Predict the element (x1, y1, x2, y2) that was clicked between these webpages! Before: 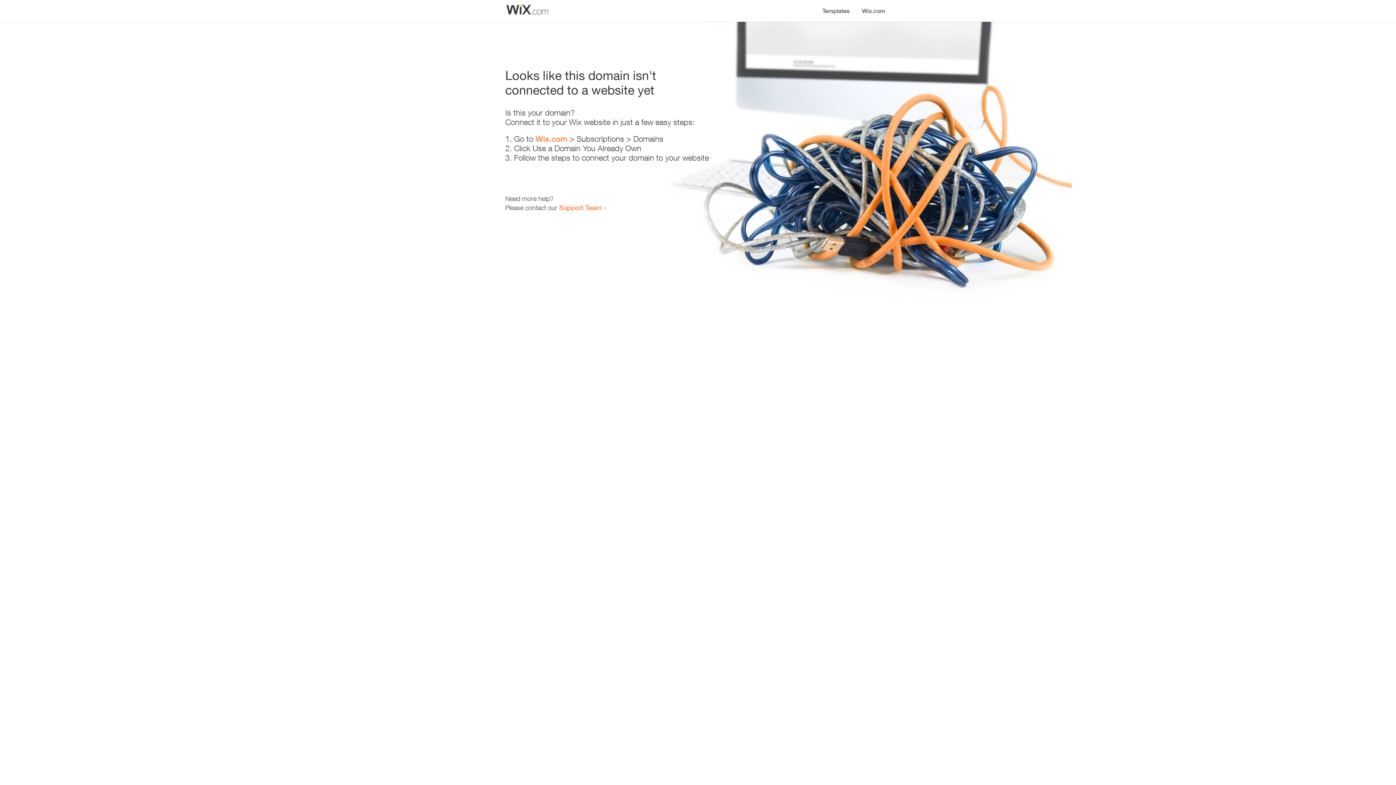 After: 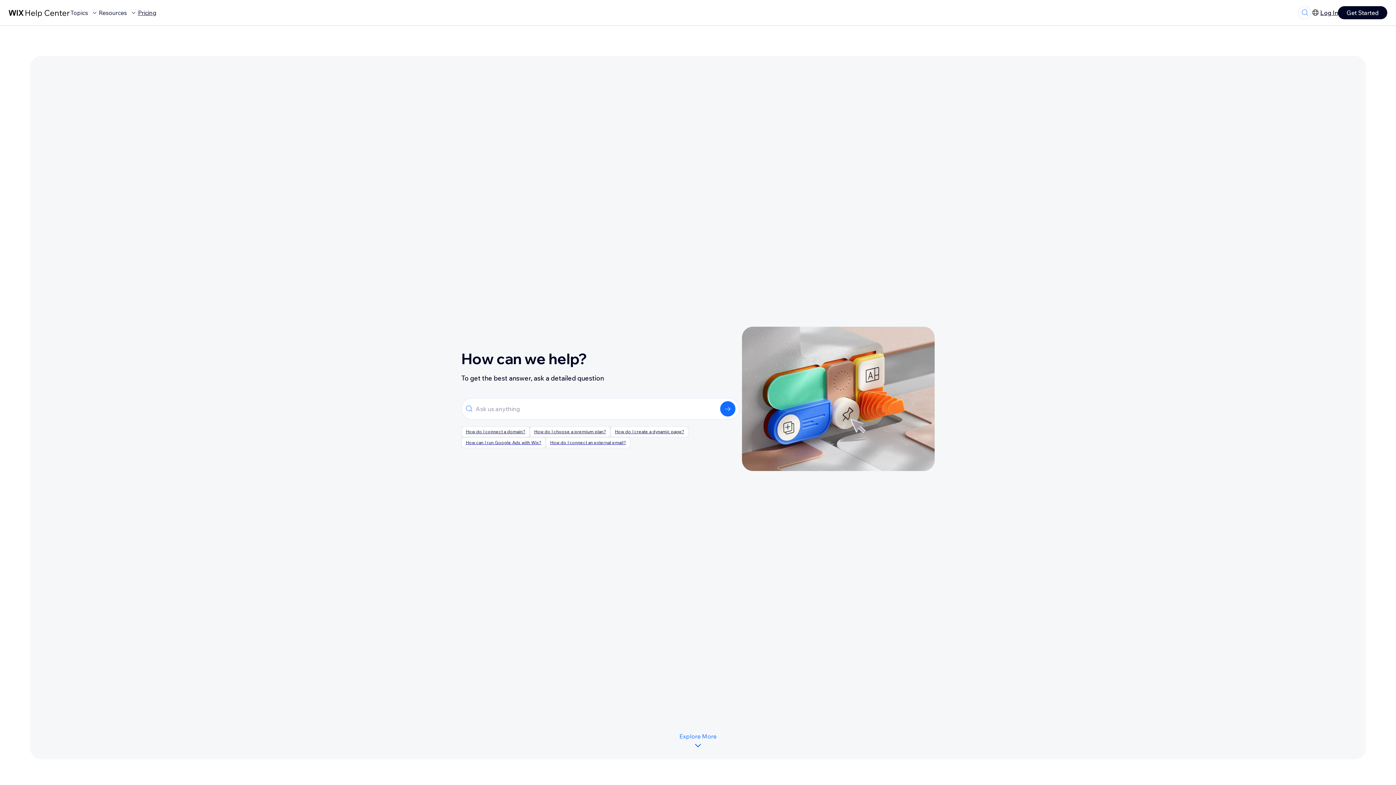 Action: bbox: (559, 203, 601, 211) label: Support Team